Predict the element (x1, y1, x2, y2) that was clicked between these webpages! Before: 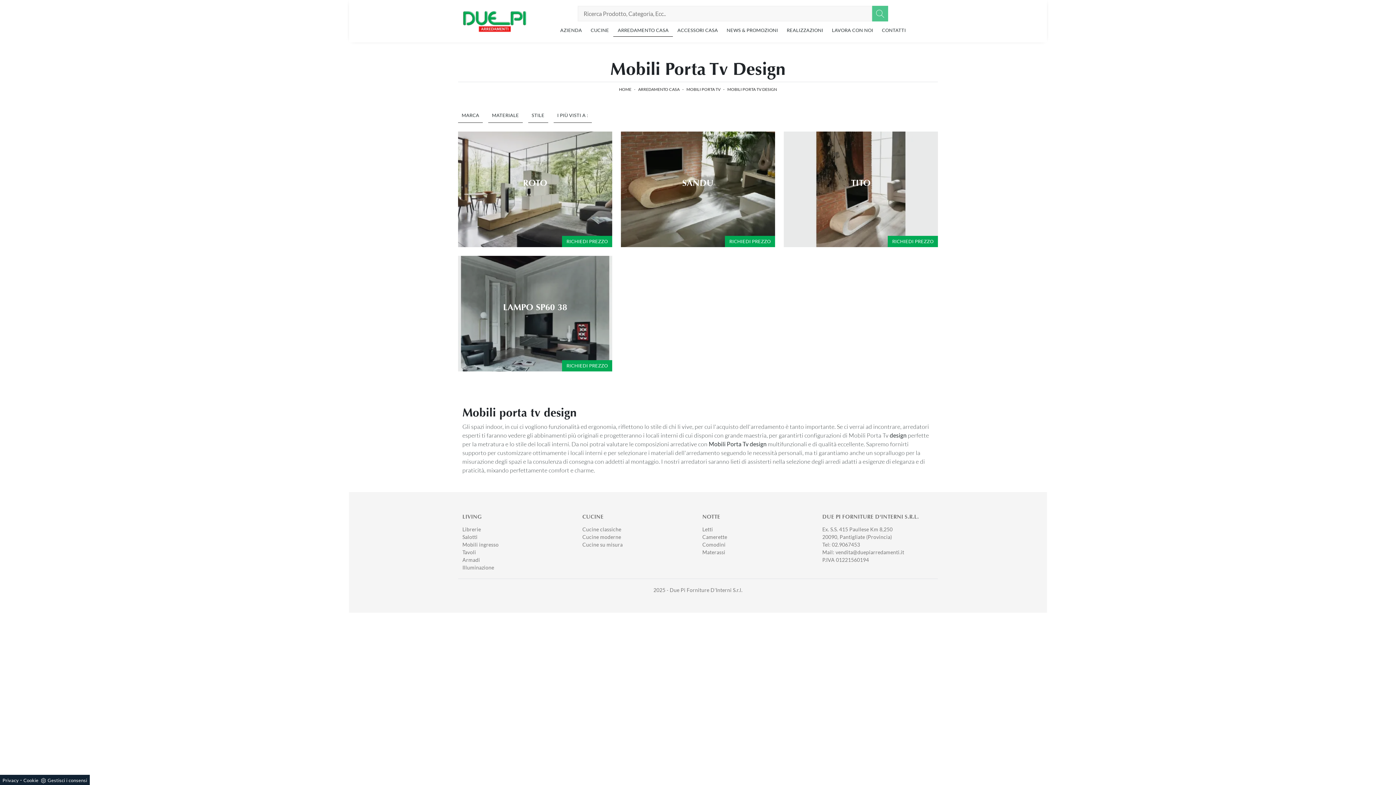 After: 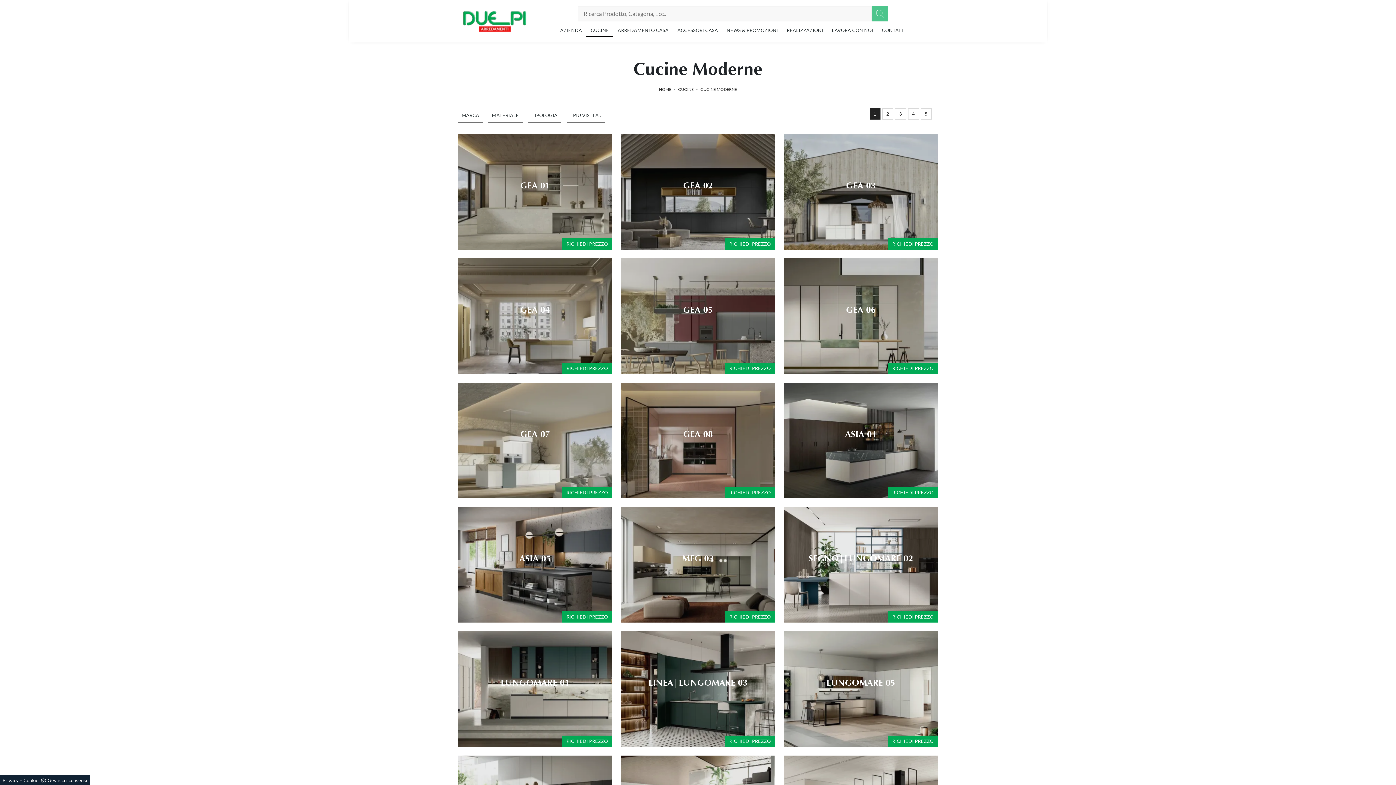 Action: bbox: (582, 533, 693, 541) label: Cucine moderne